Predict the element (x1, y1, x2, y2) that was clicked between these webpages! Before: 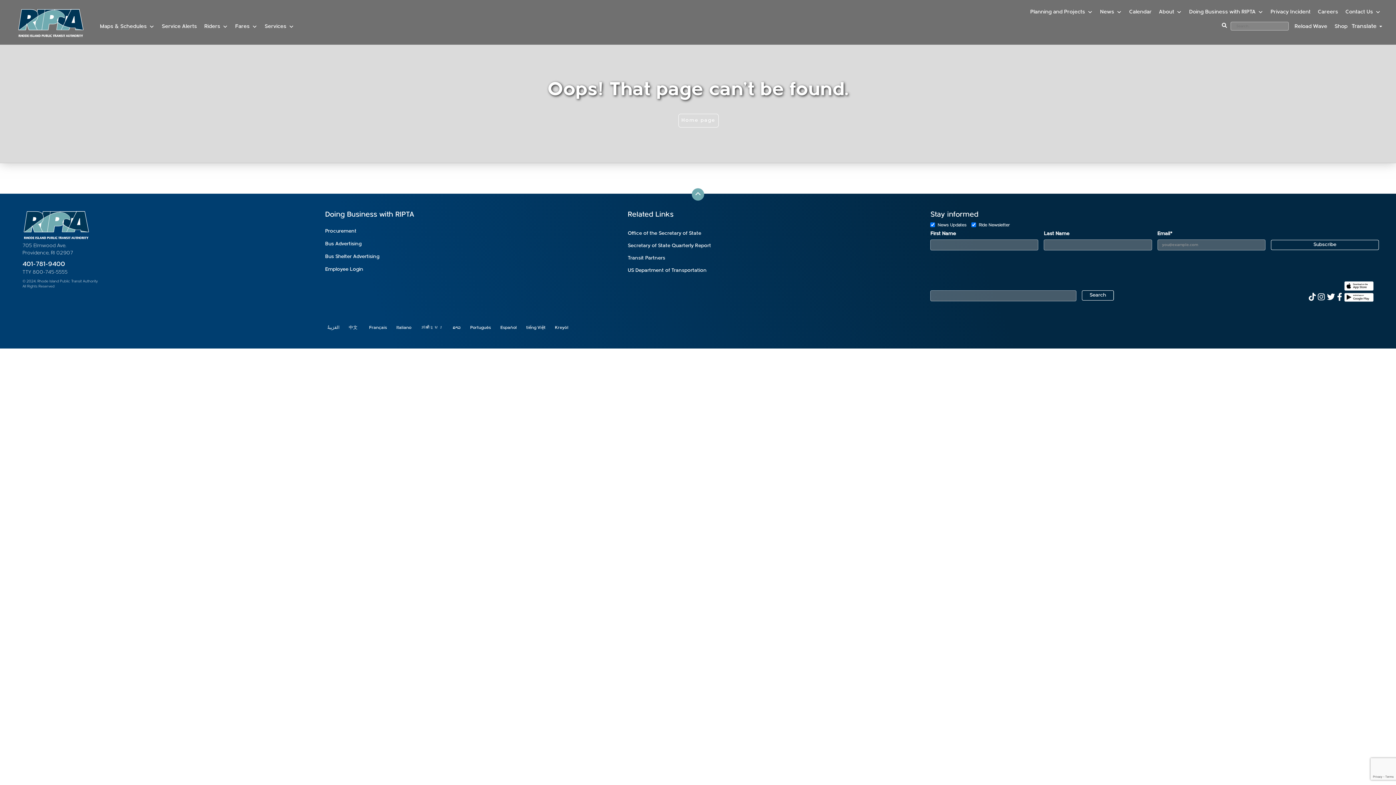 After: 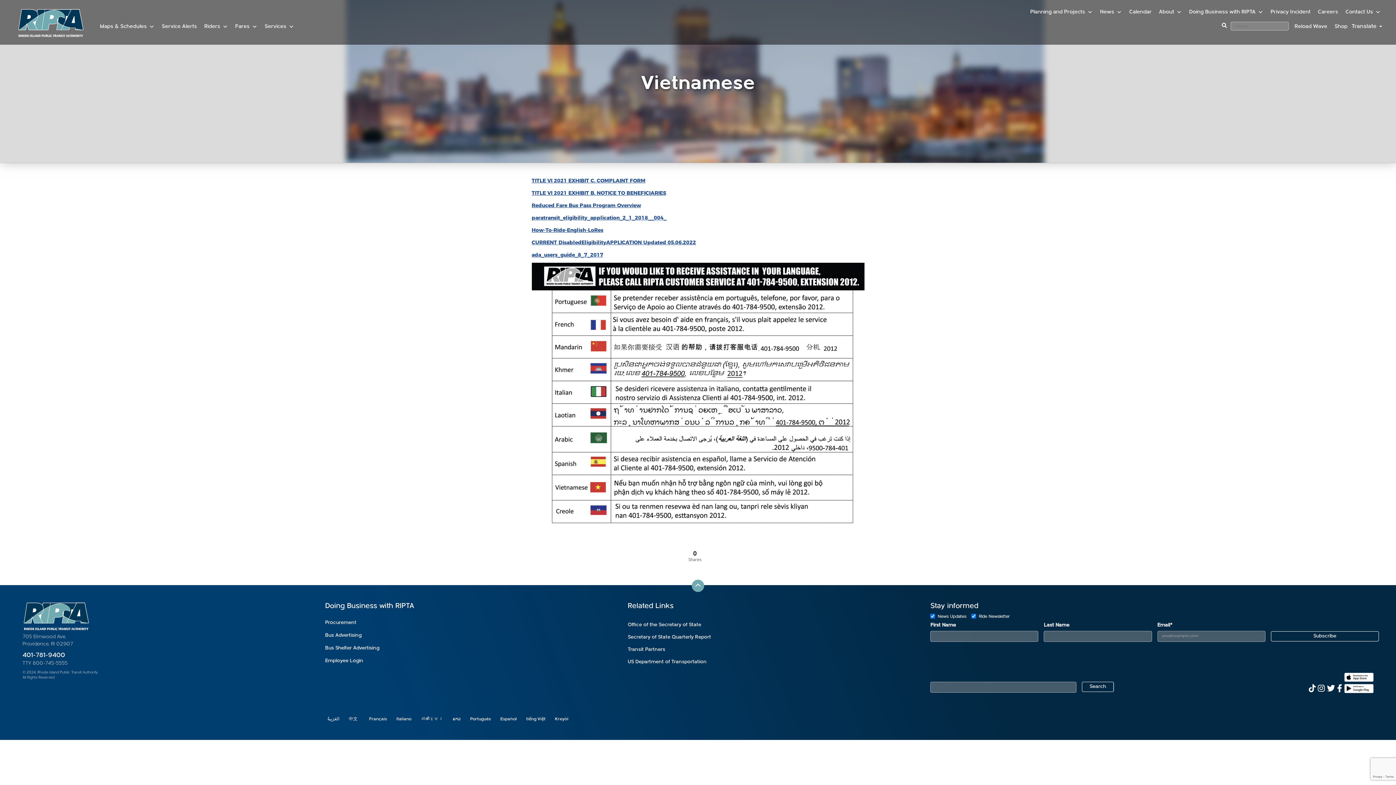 Action: label: tiếng Việt bbox: (526, 325, 545, 331)